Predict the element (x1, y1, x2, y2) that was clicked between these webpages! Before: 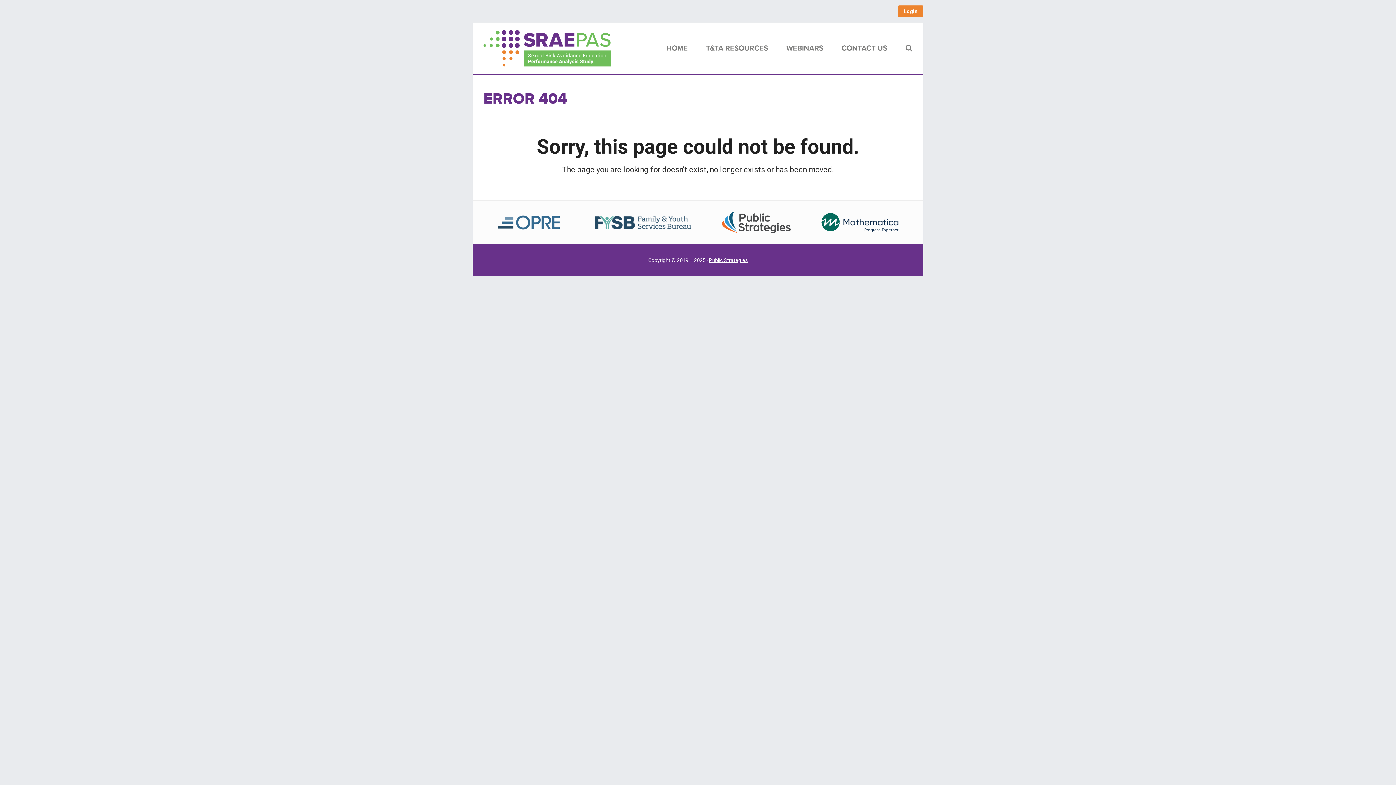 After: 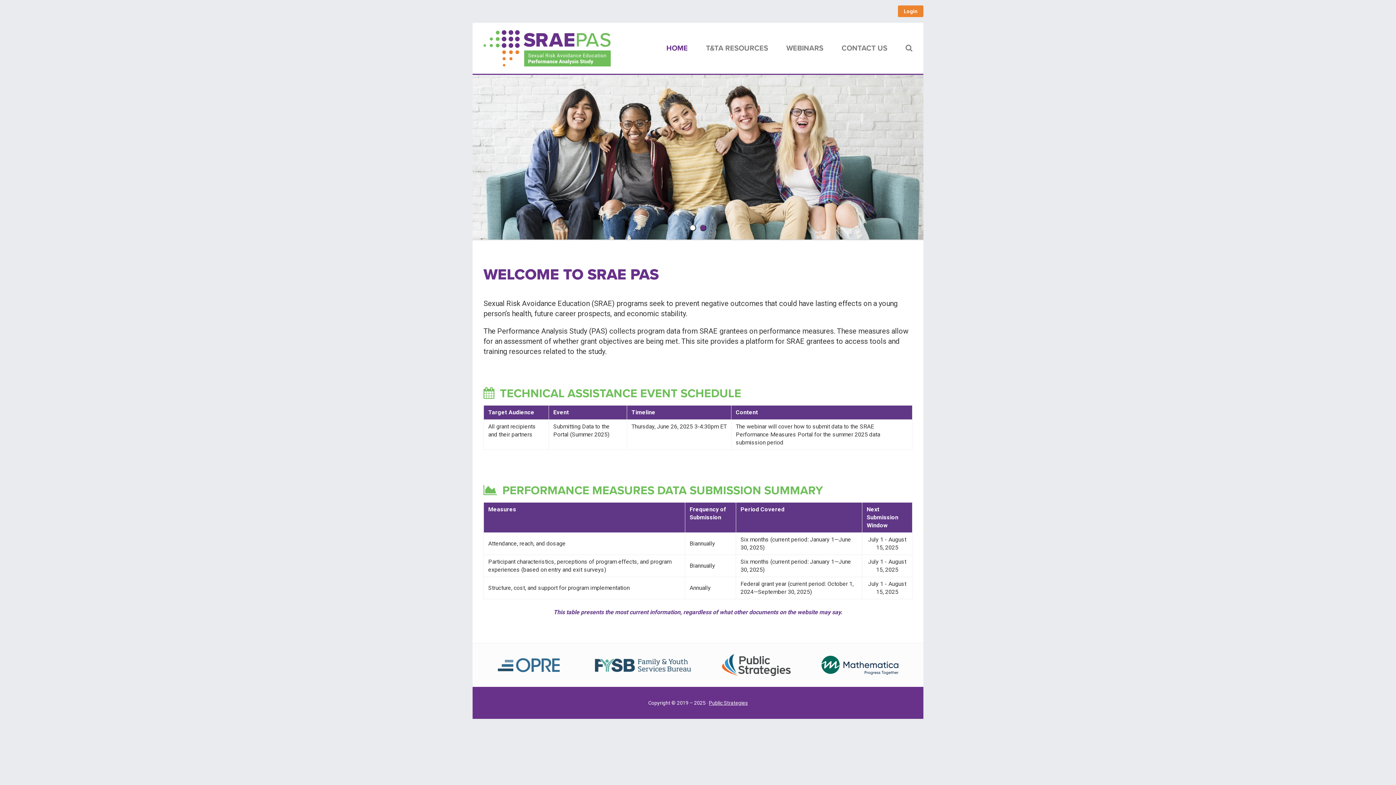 Action: bbox: (483, 43, 610, 52)